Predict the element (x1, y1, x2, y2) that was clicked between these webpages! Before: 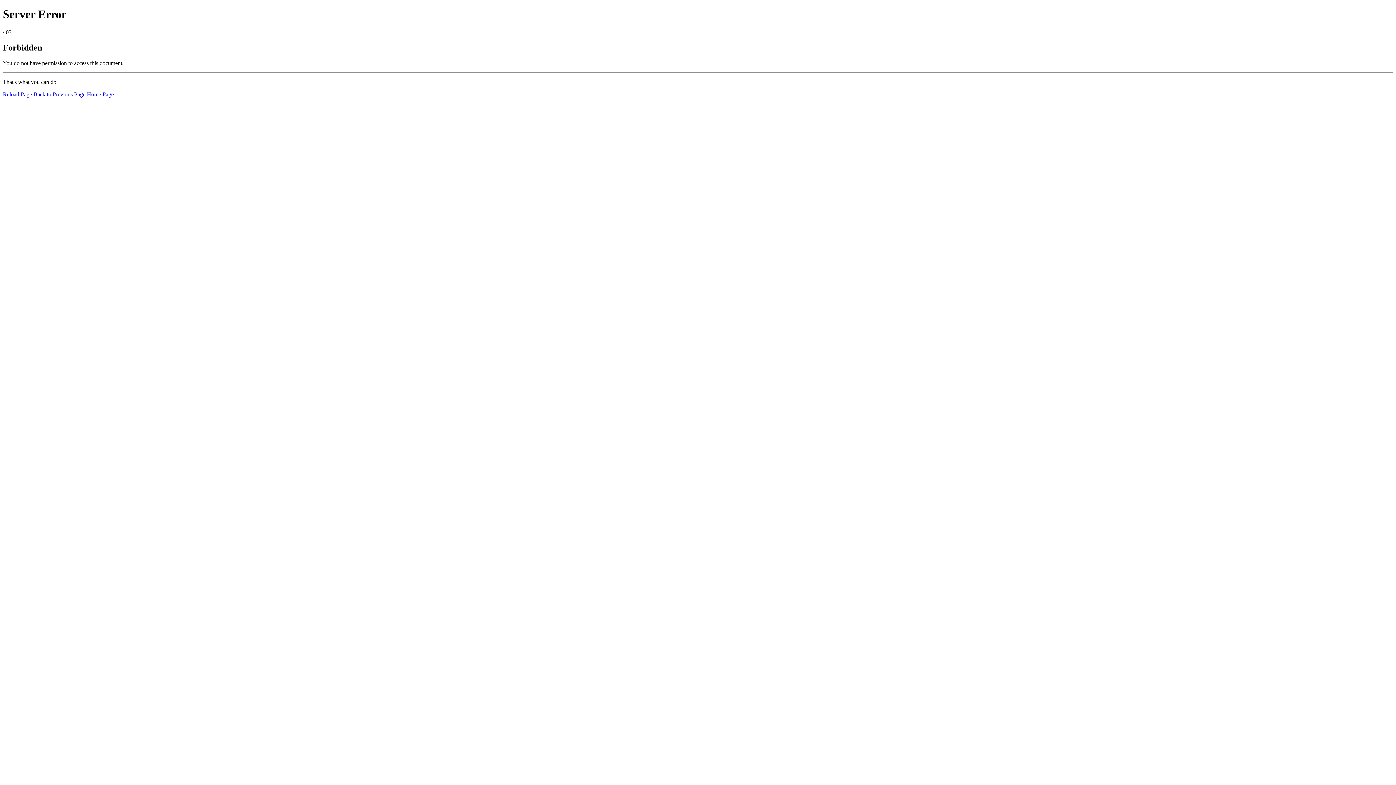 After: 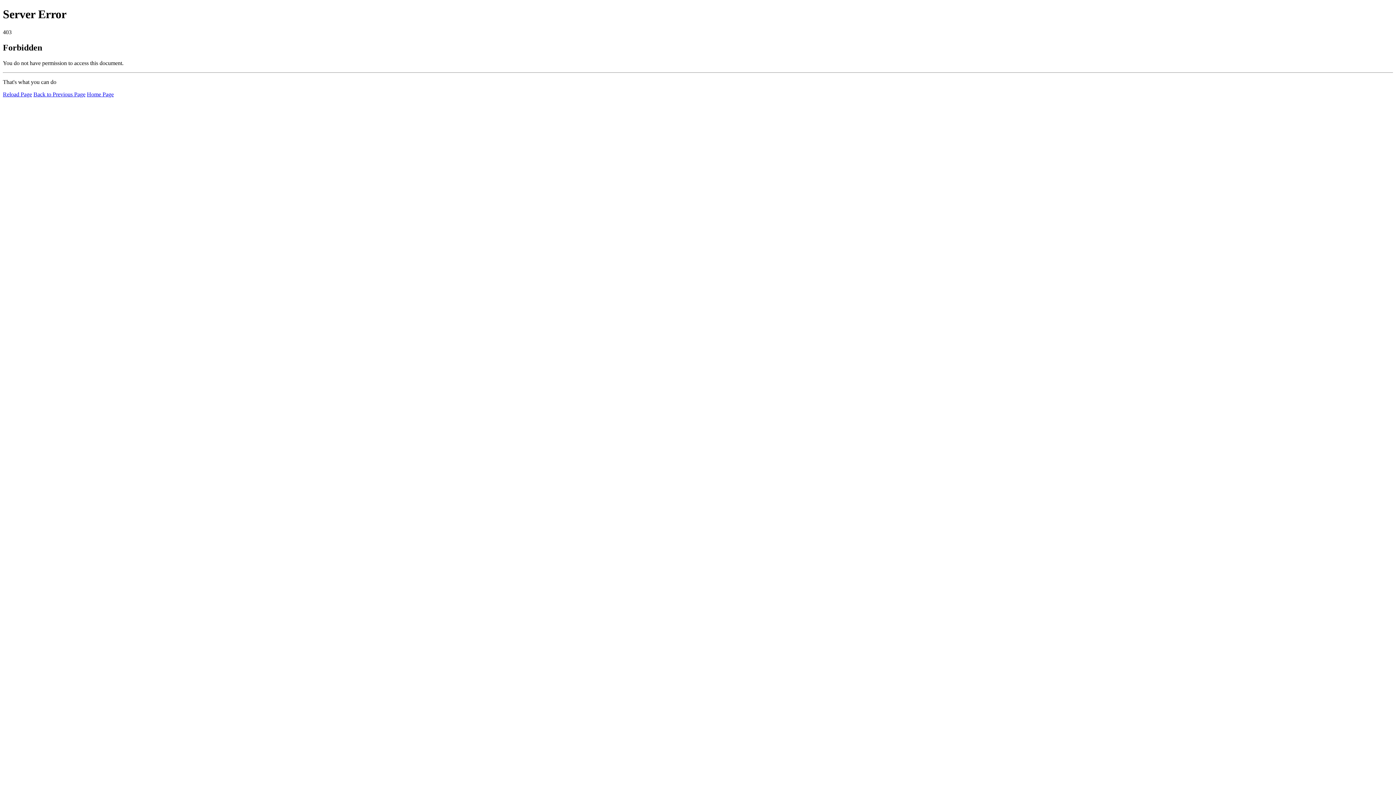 Action: bbox: (86, 91, 113, 97) label: Home Page